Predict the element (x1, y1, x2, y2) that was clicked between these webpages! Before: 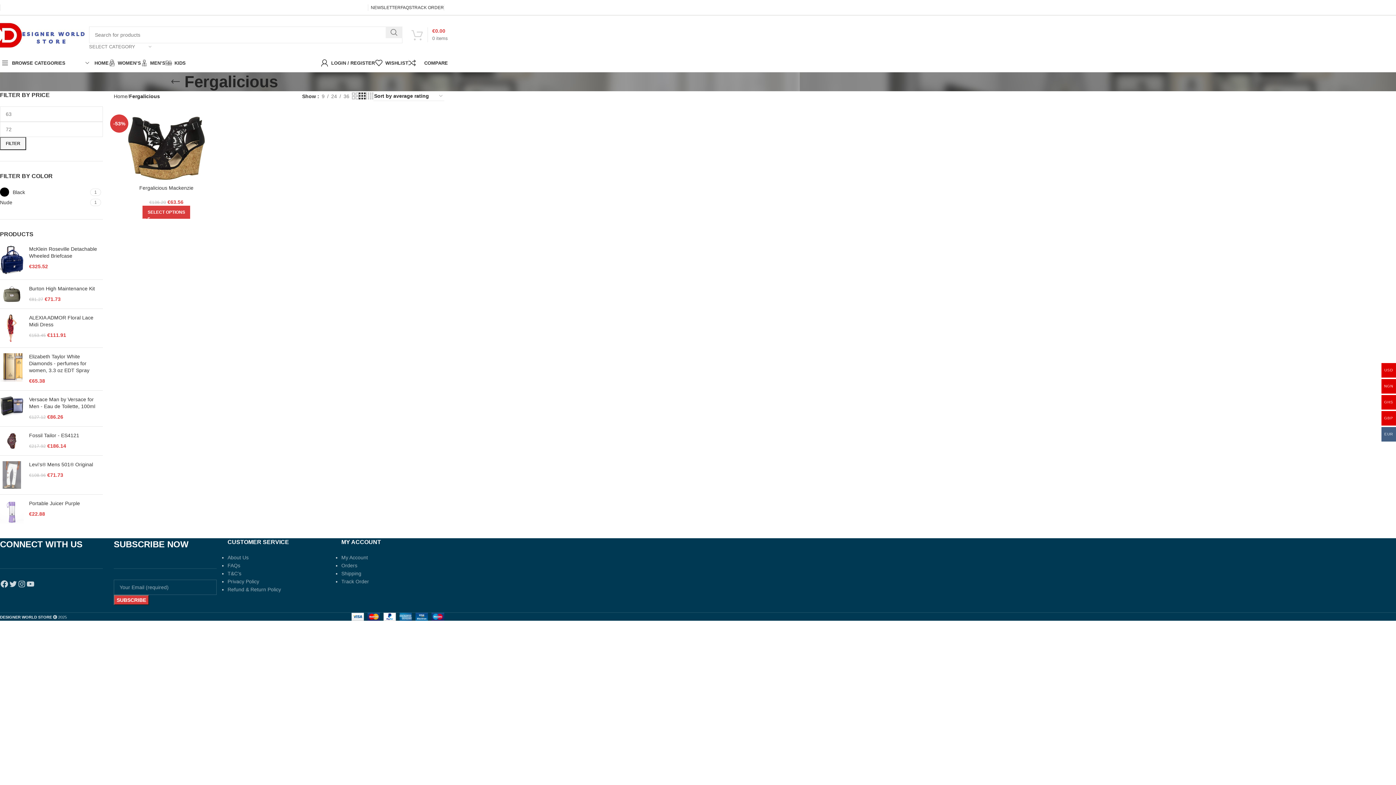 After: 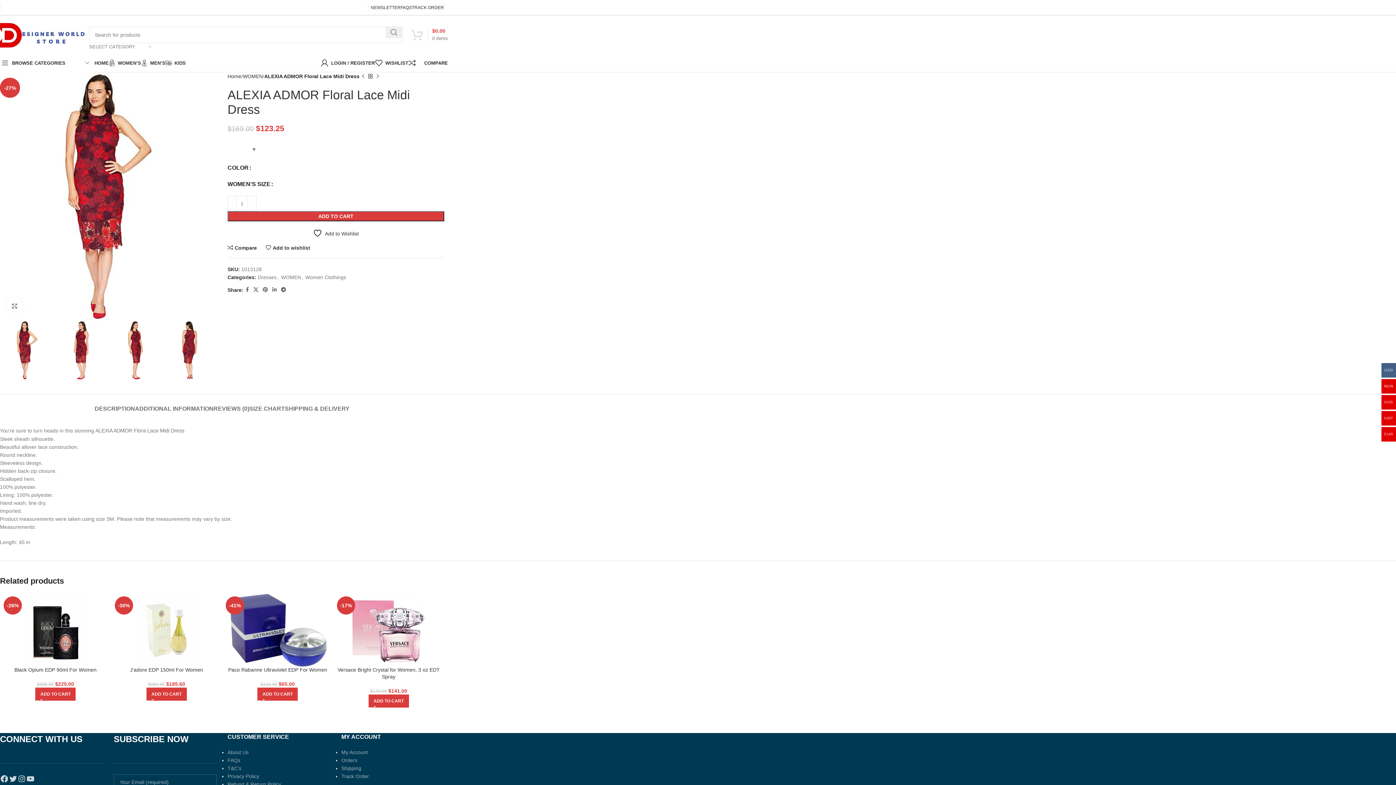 Action: bbox: (0, 314, 23, 342)